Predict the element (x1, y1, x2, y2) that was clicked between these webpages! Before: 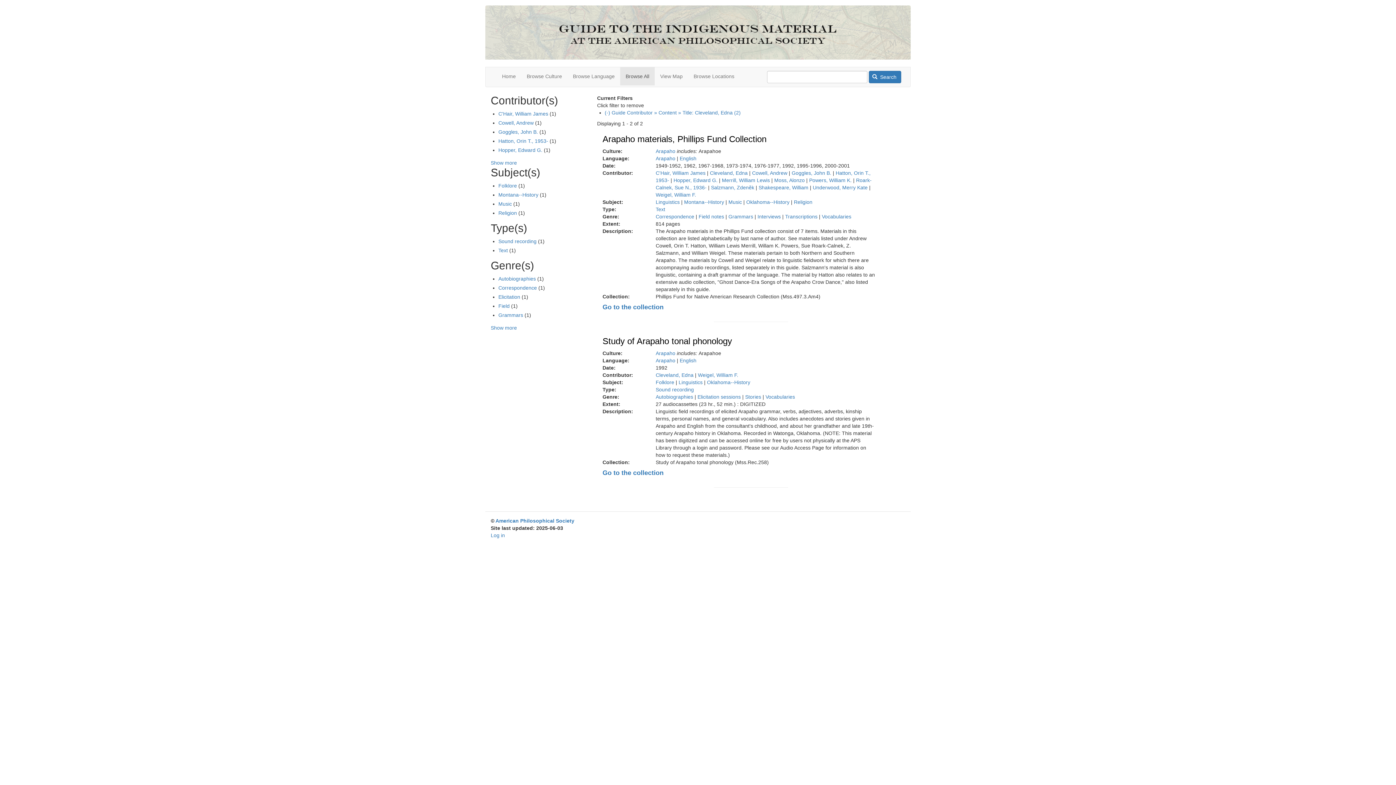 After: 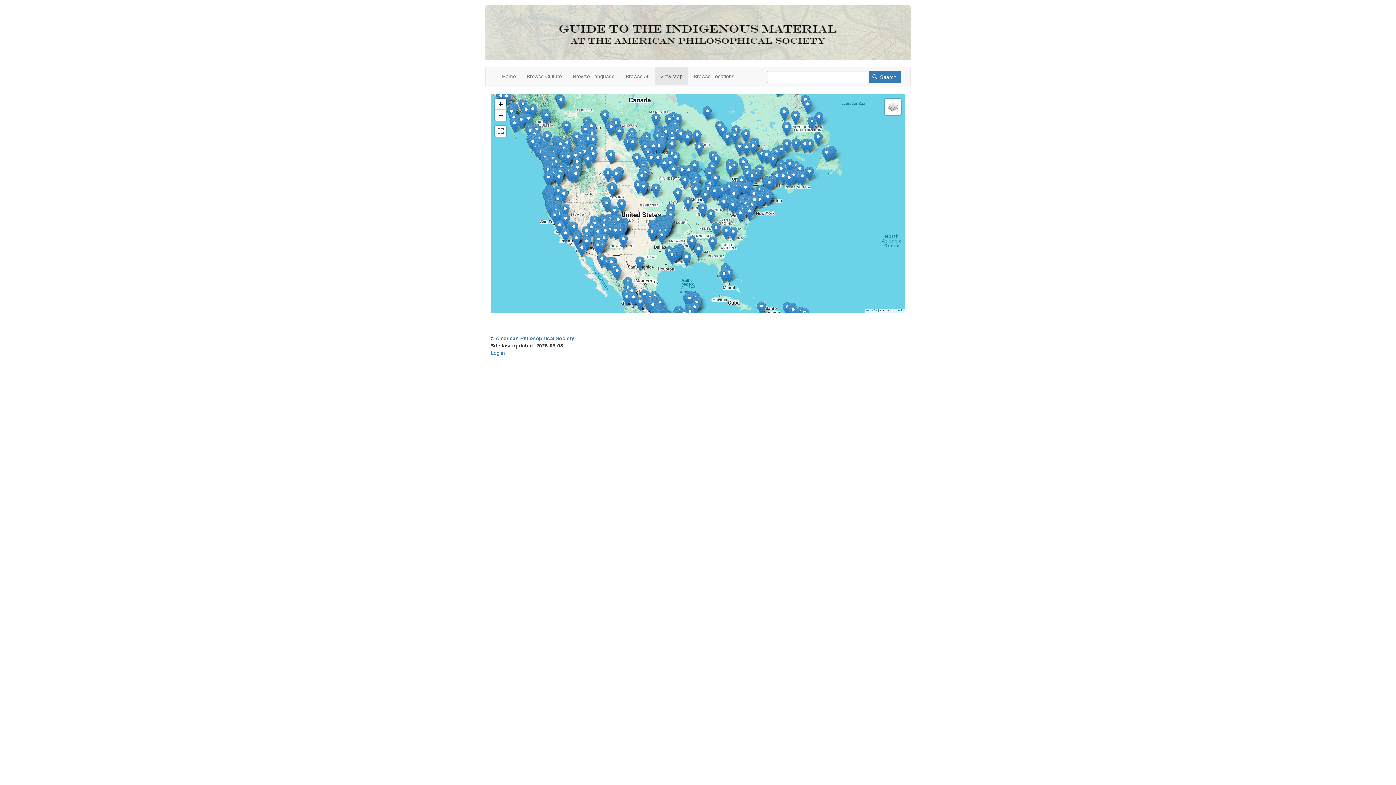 Action: label: View Map bbox: (654, 67, 688, 85)